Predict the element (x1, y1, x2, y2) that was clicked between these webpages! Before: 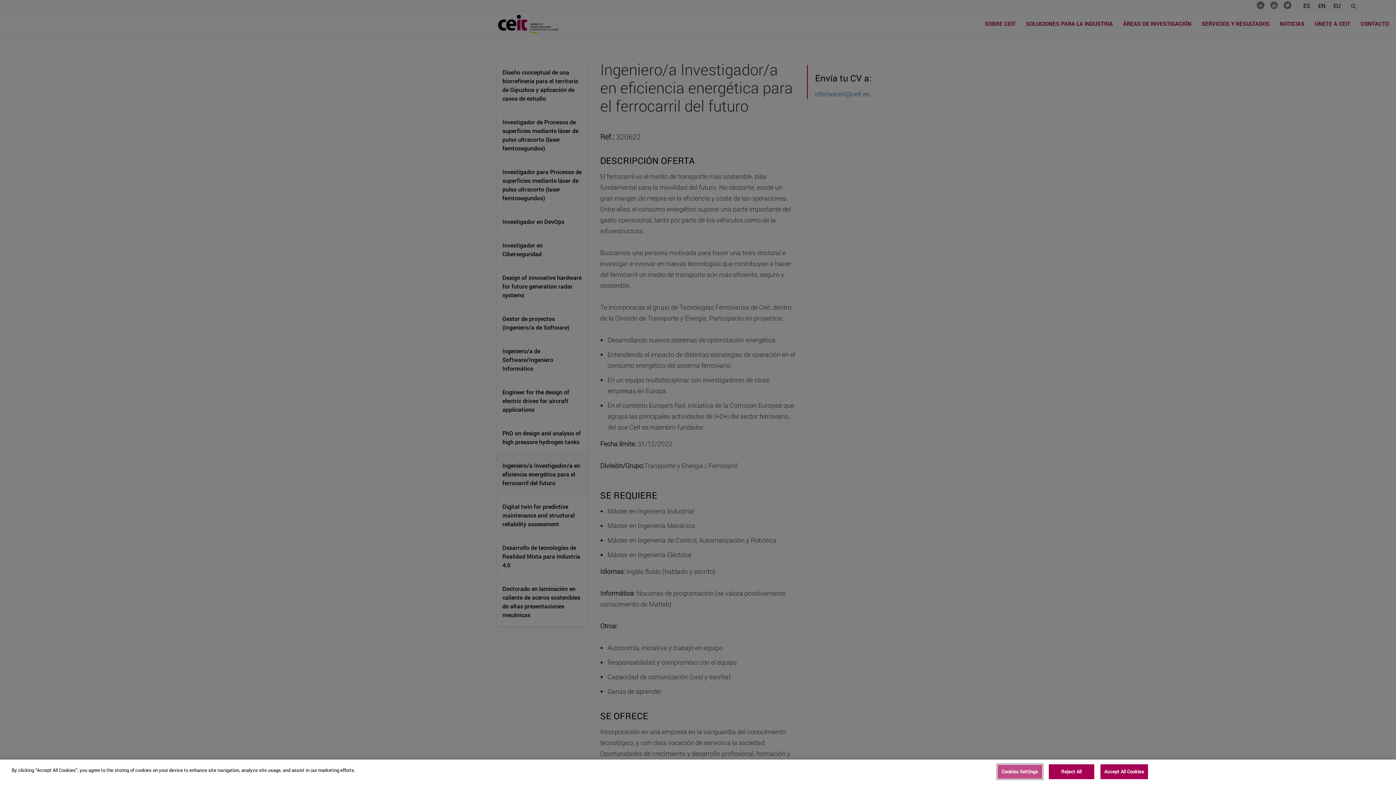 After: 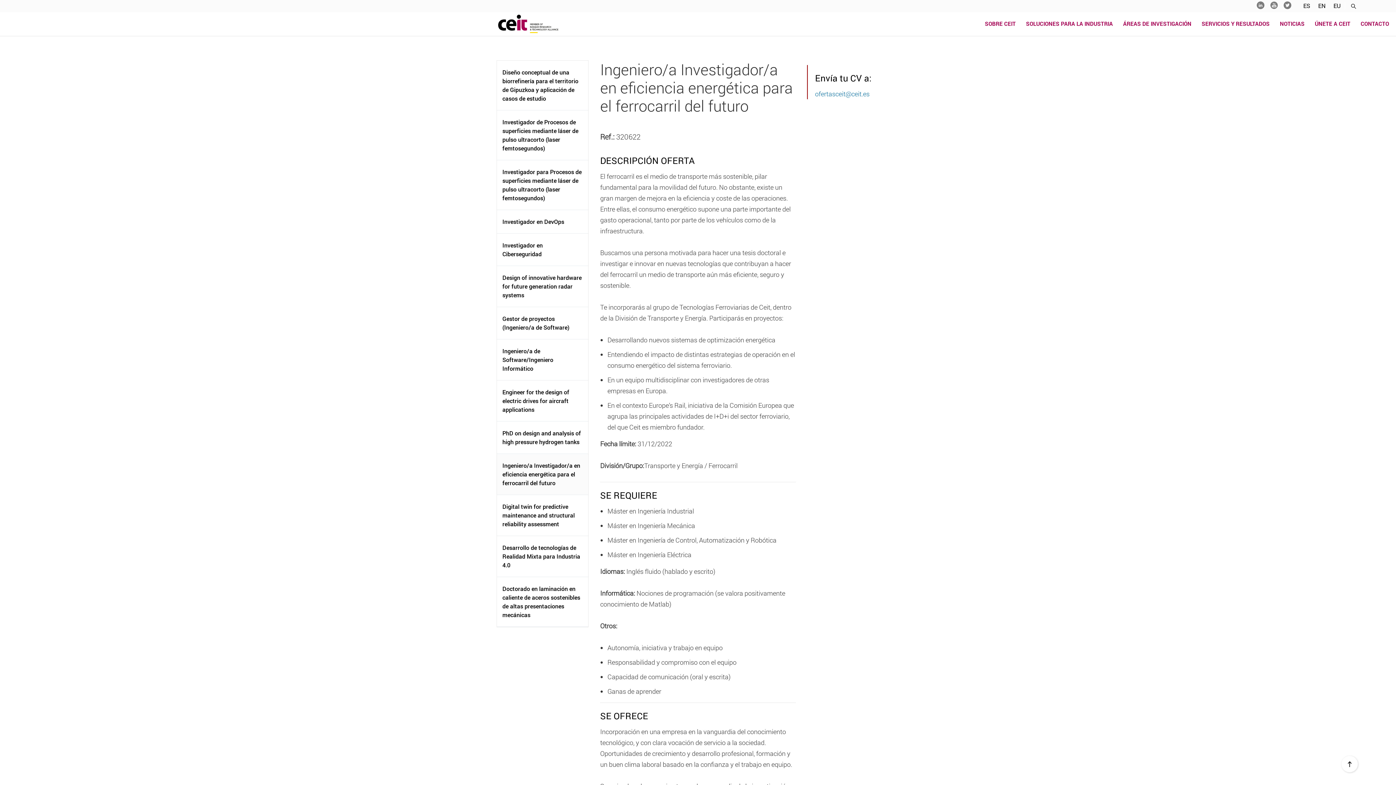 Action: label: Accept All Cookies bbox: (1100, 764, 1148, 779)